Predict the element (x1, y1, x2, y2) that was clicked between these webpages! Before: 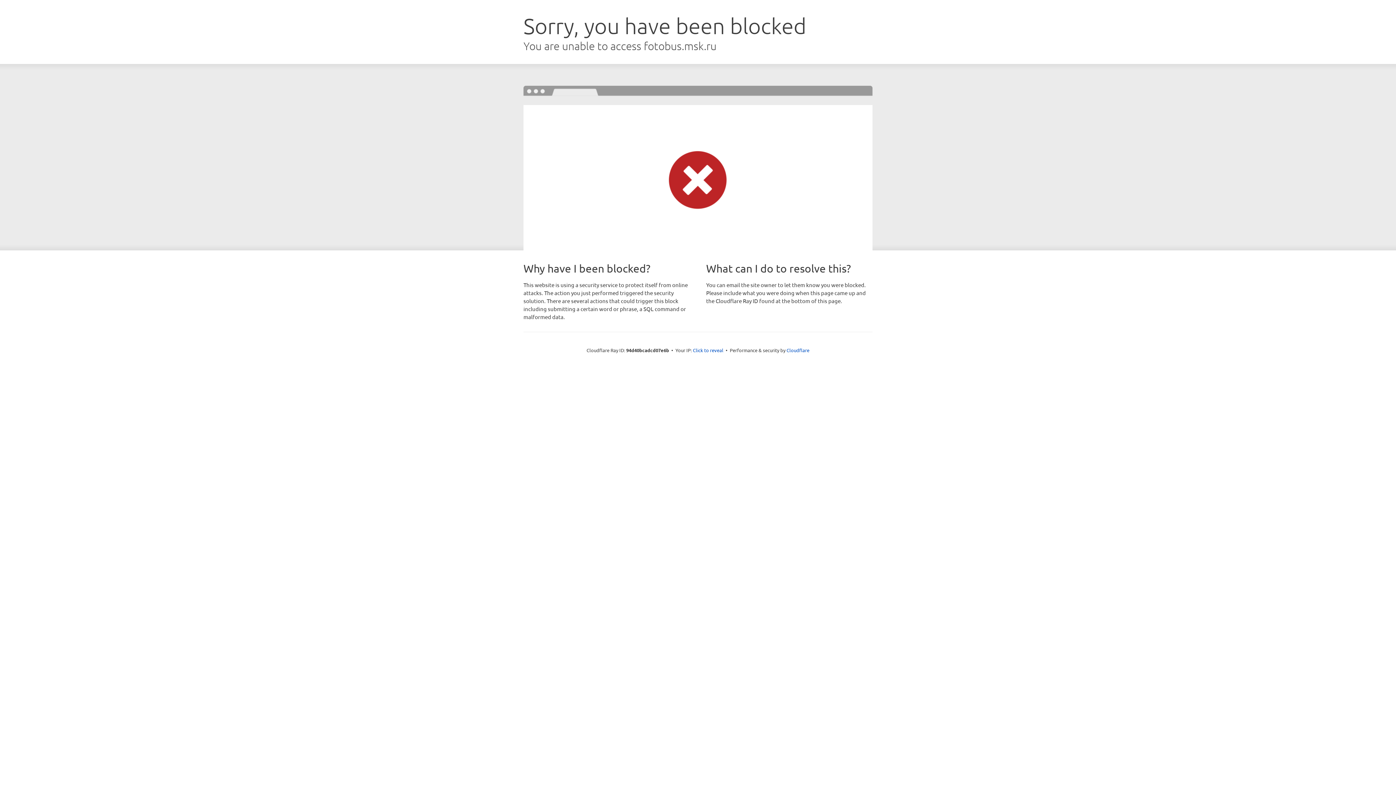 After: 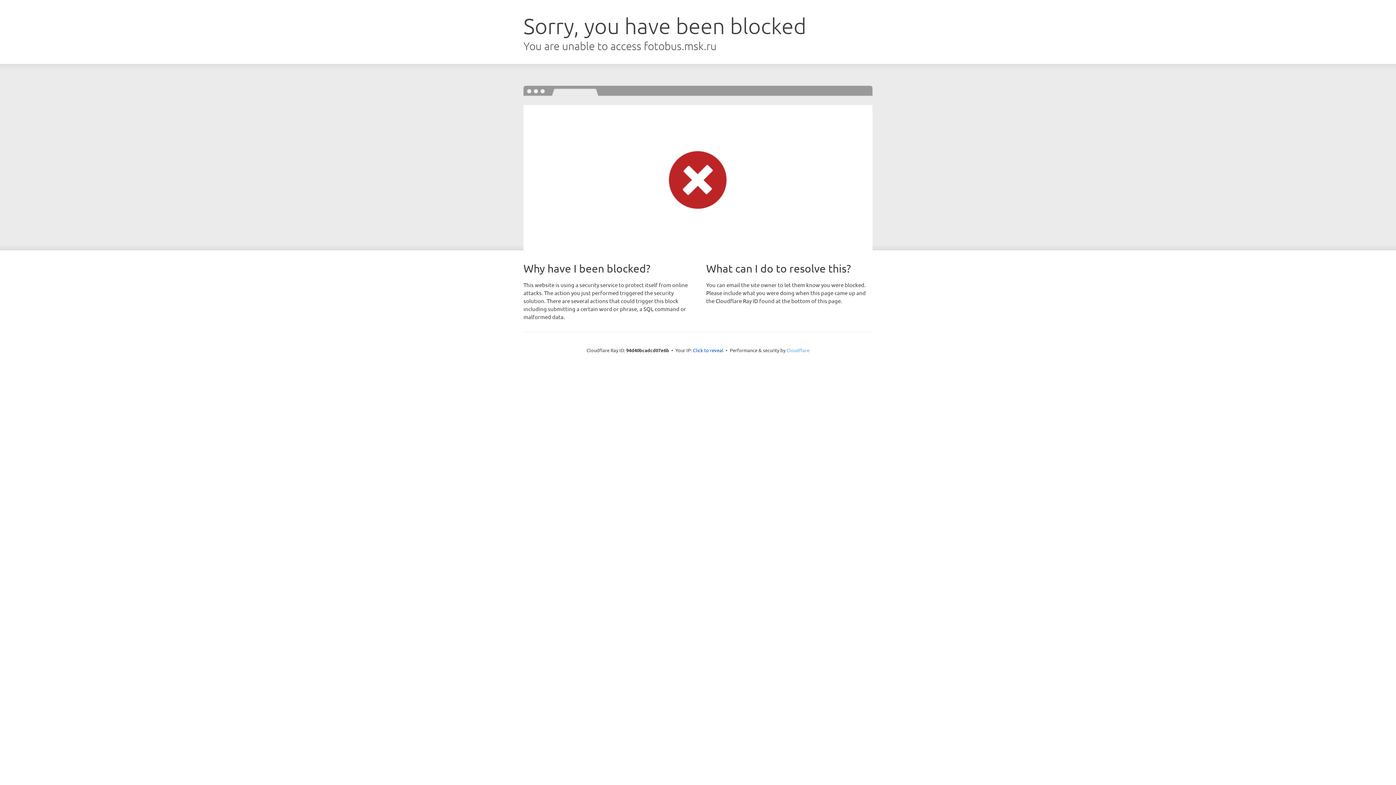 Action: bbox: (786, 347, 809, 353) label: Cloudflare